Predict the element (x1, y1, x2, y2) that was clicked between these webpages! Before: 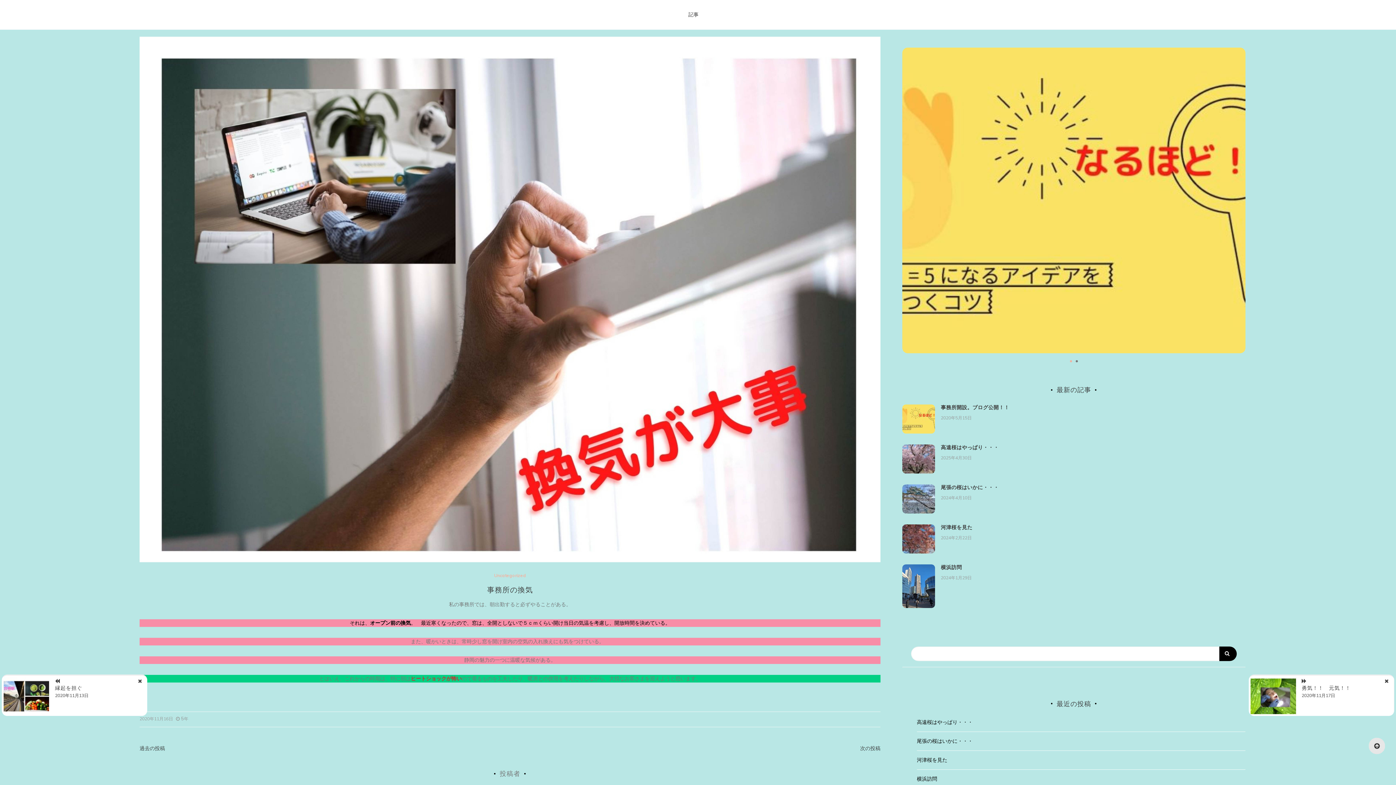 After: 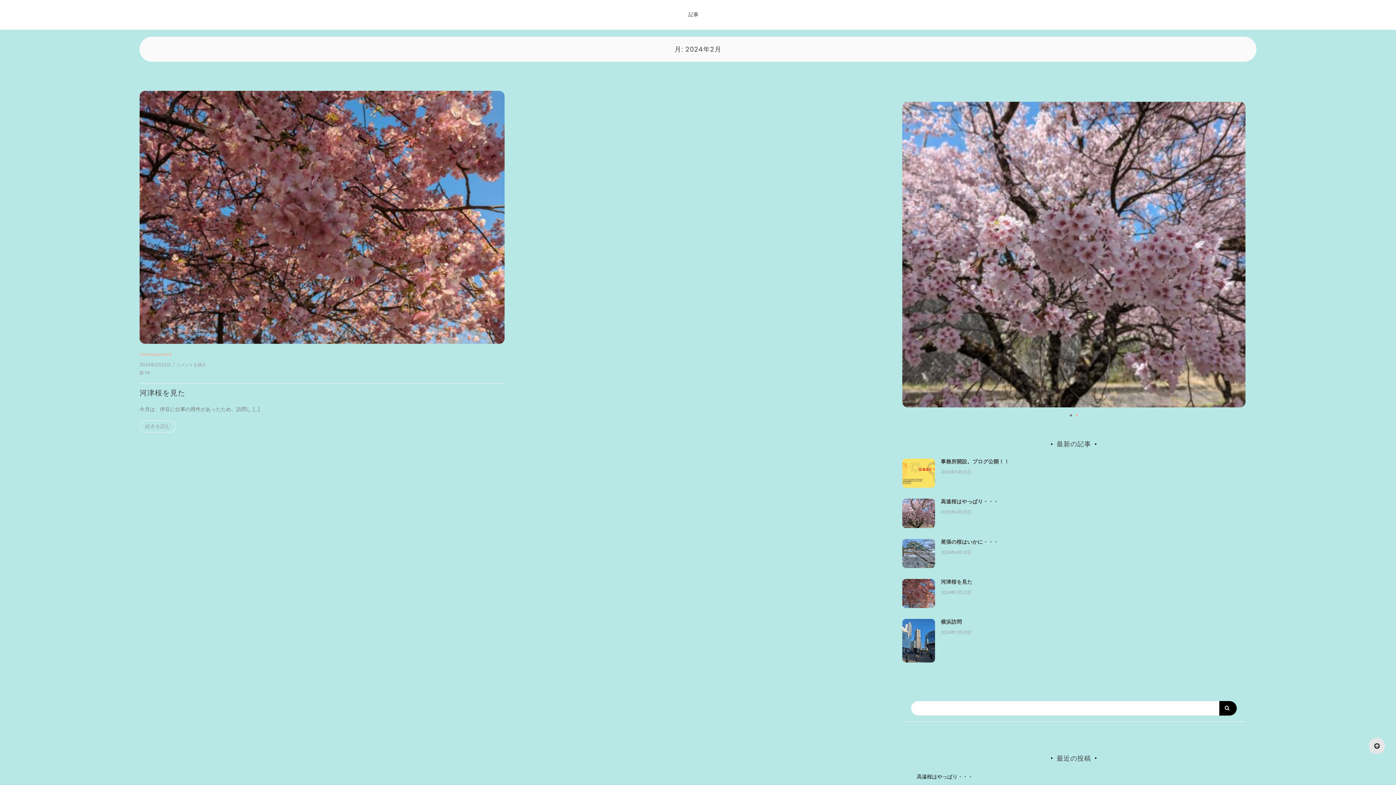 Action: bbox: (941, 535, 971, 540) label: 2024年2月22日